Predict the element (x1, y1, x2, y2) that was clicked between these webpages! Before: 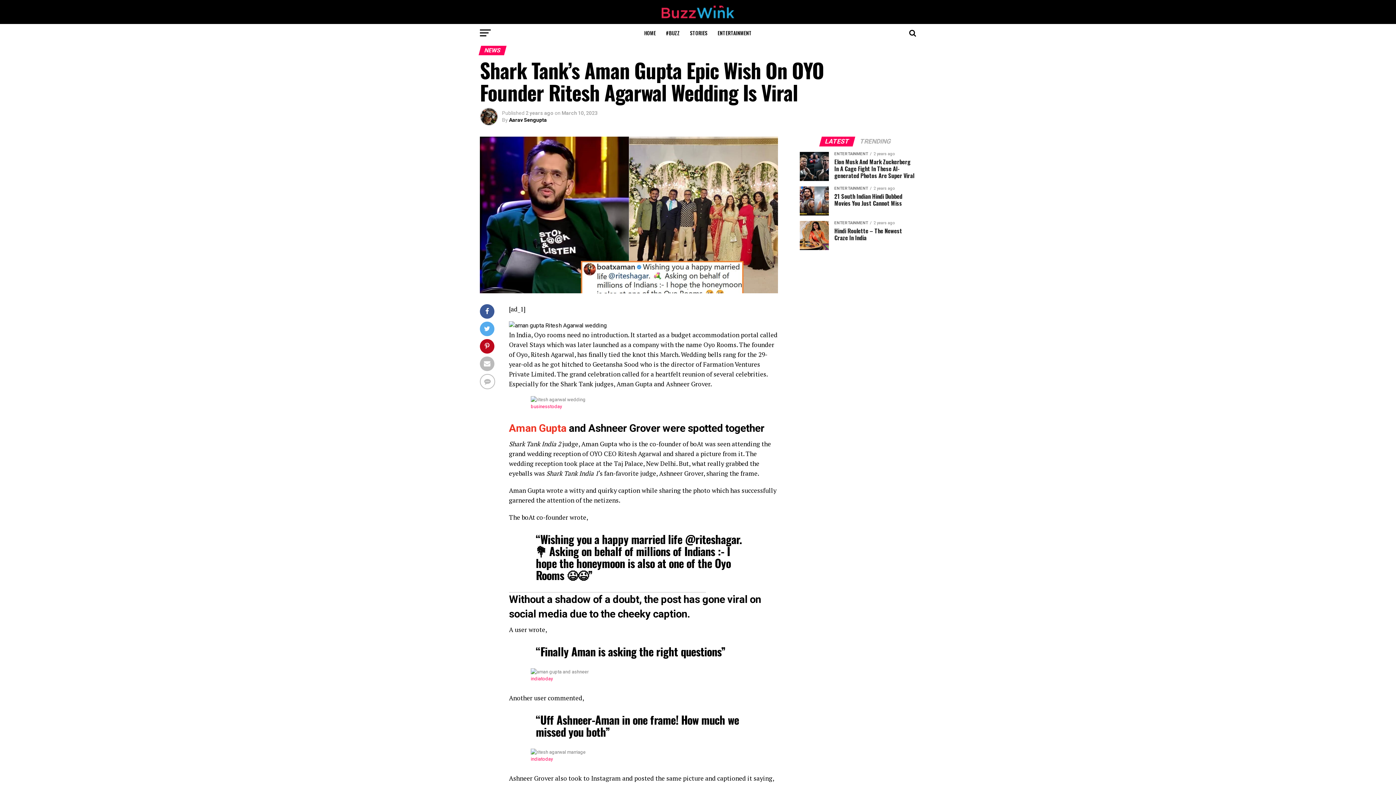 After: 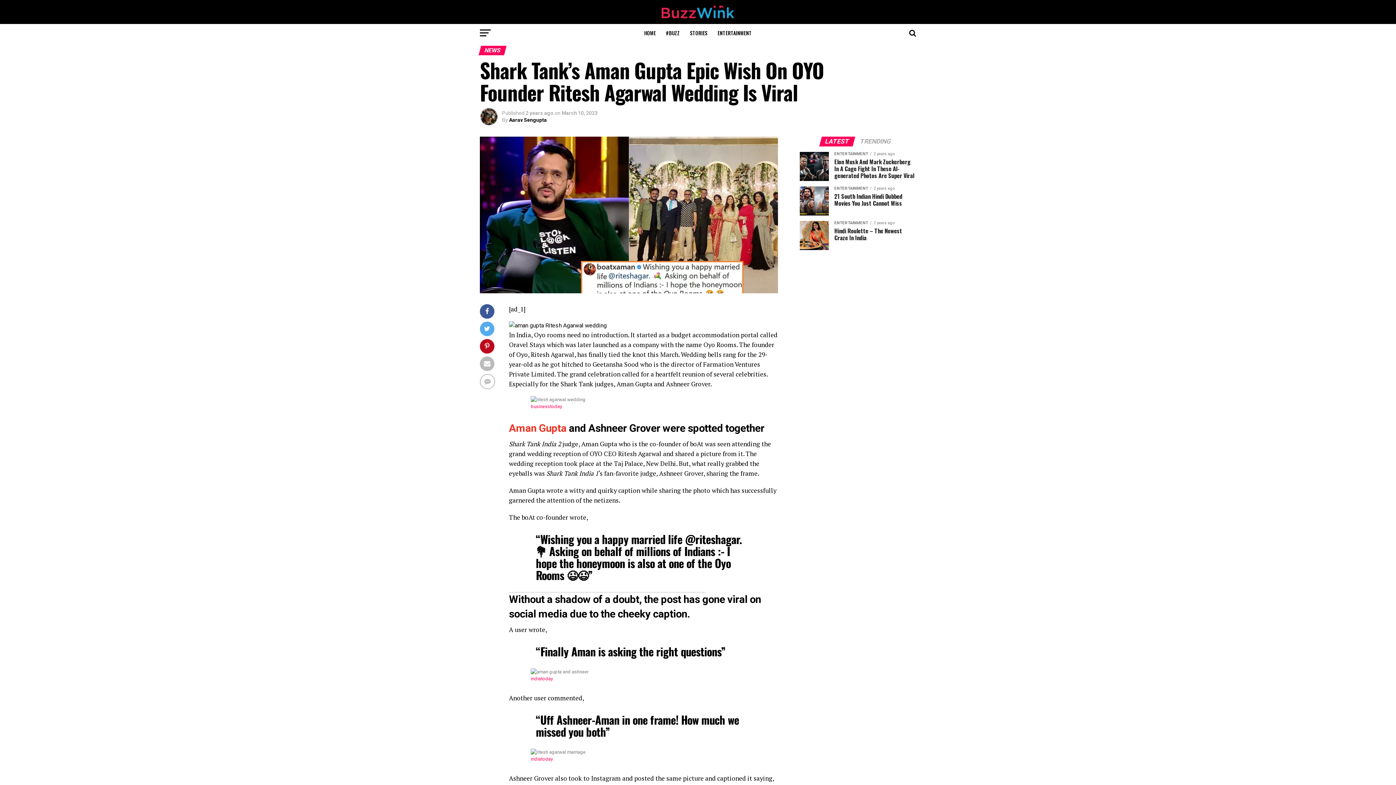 Action: label: LATEST bbox: (820, 138, 854, 145)